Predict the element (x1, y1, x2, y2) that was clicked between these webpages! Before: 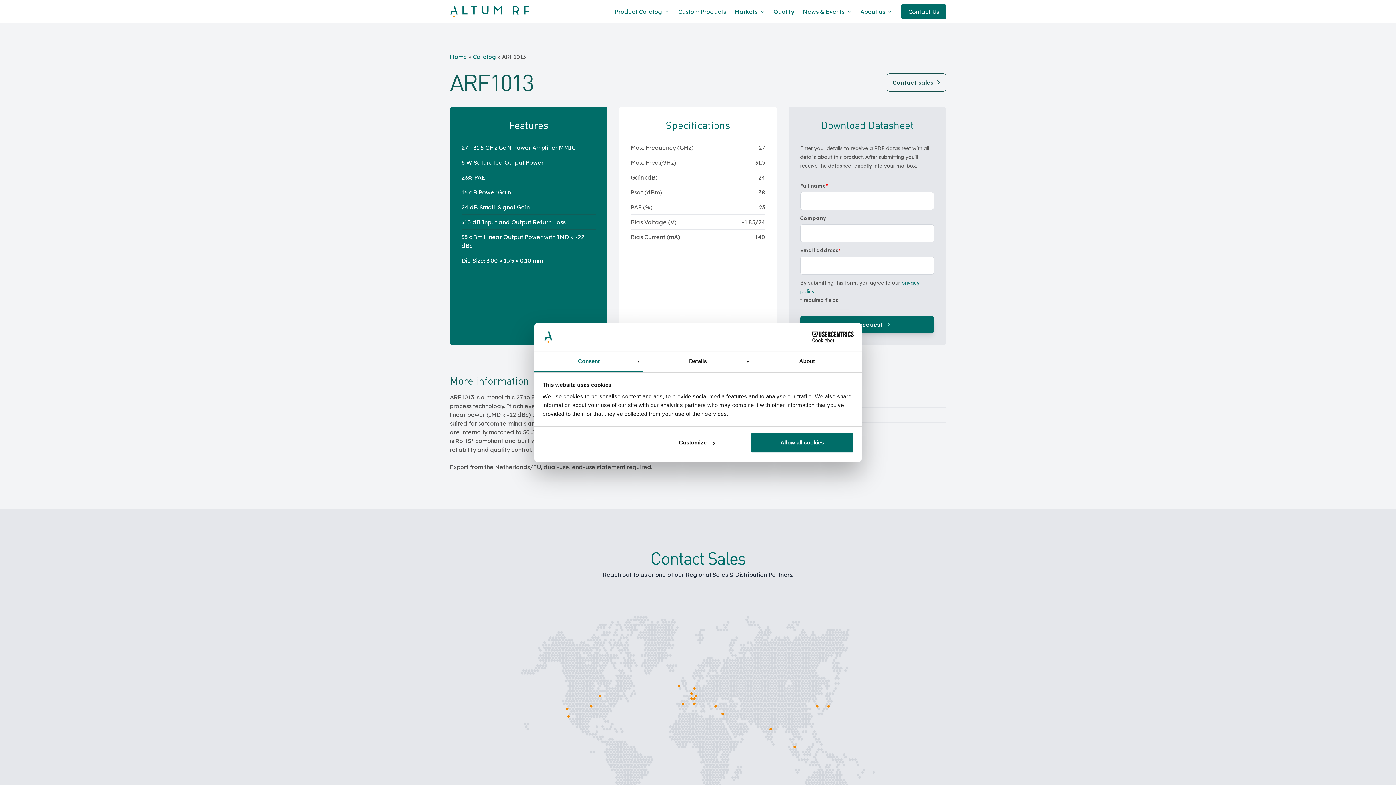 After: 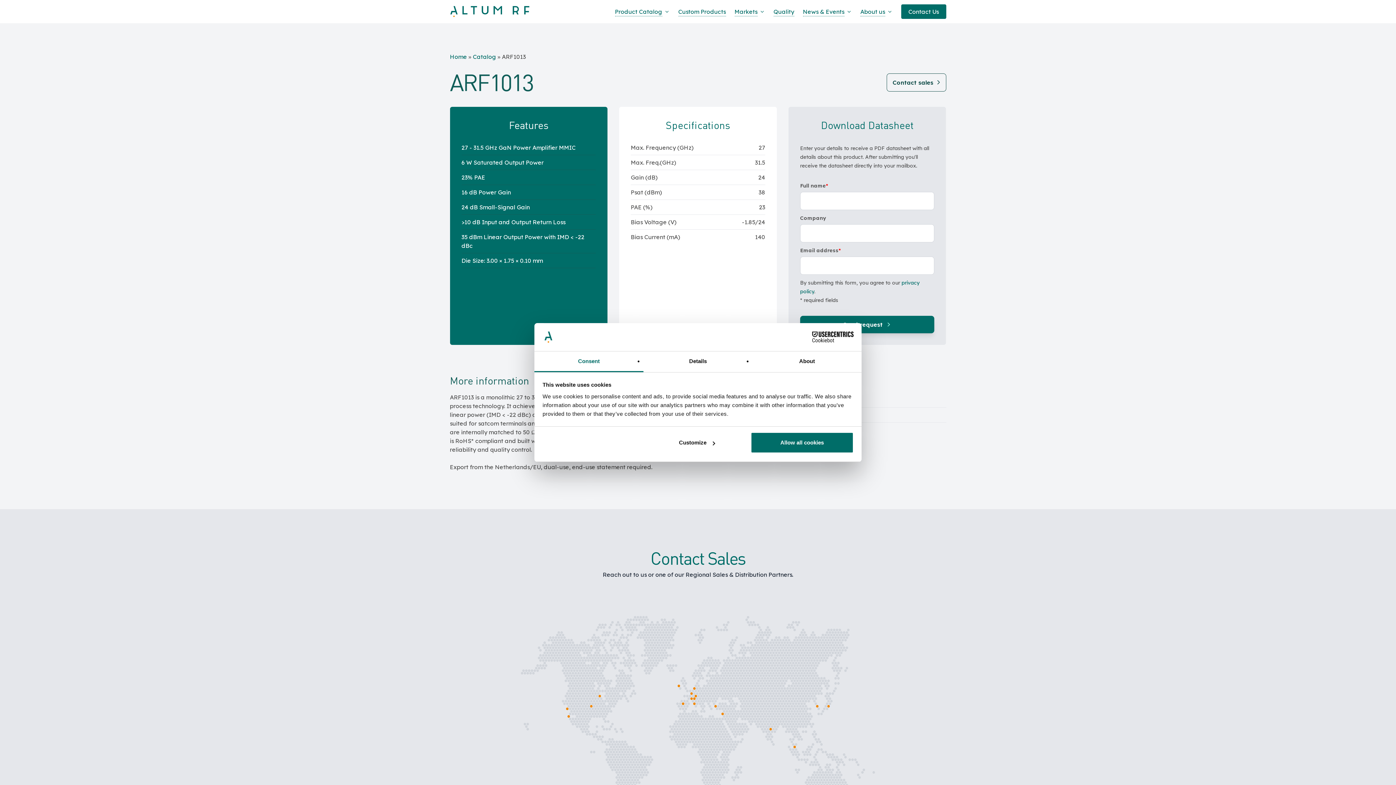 Action: label: Consent bbox: (534, 351, 643, 372)